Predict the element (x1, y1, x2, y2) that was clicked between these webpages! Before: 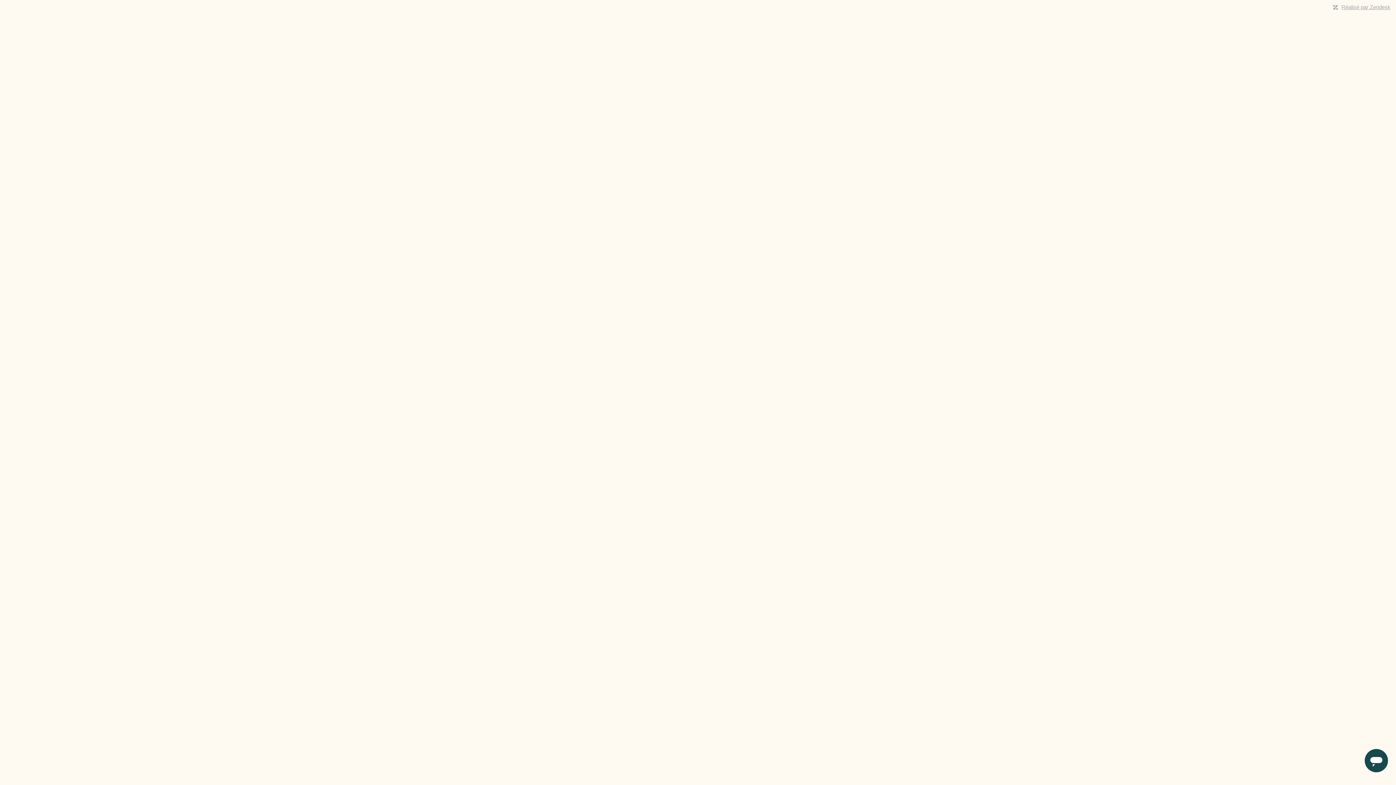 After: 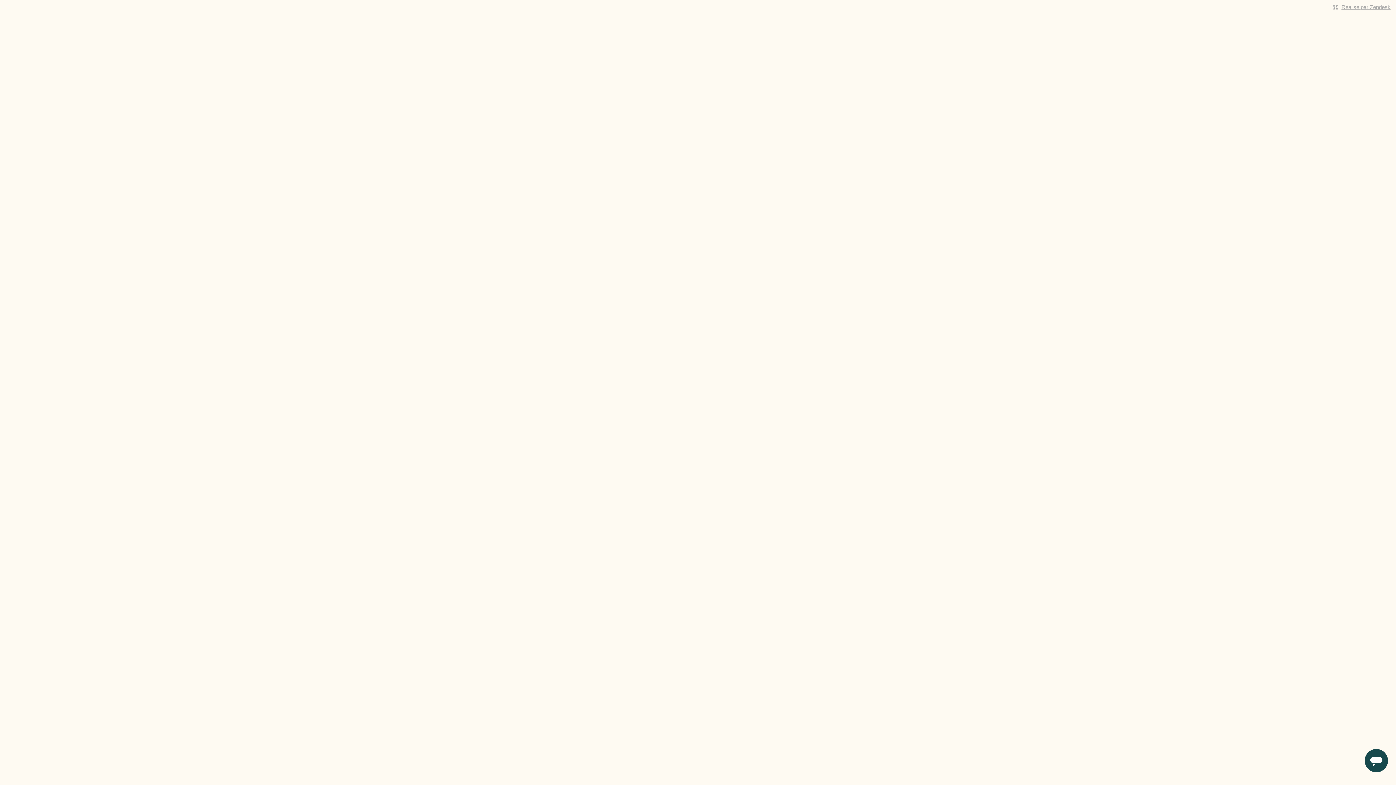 Action: label: Réalisé par Zendesk bbox: (1341, 4, 1390, 10)